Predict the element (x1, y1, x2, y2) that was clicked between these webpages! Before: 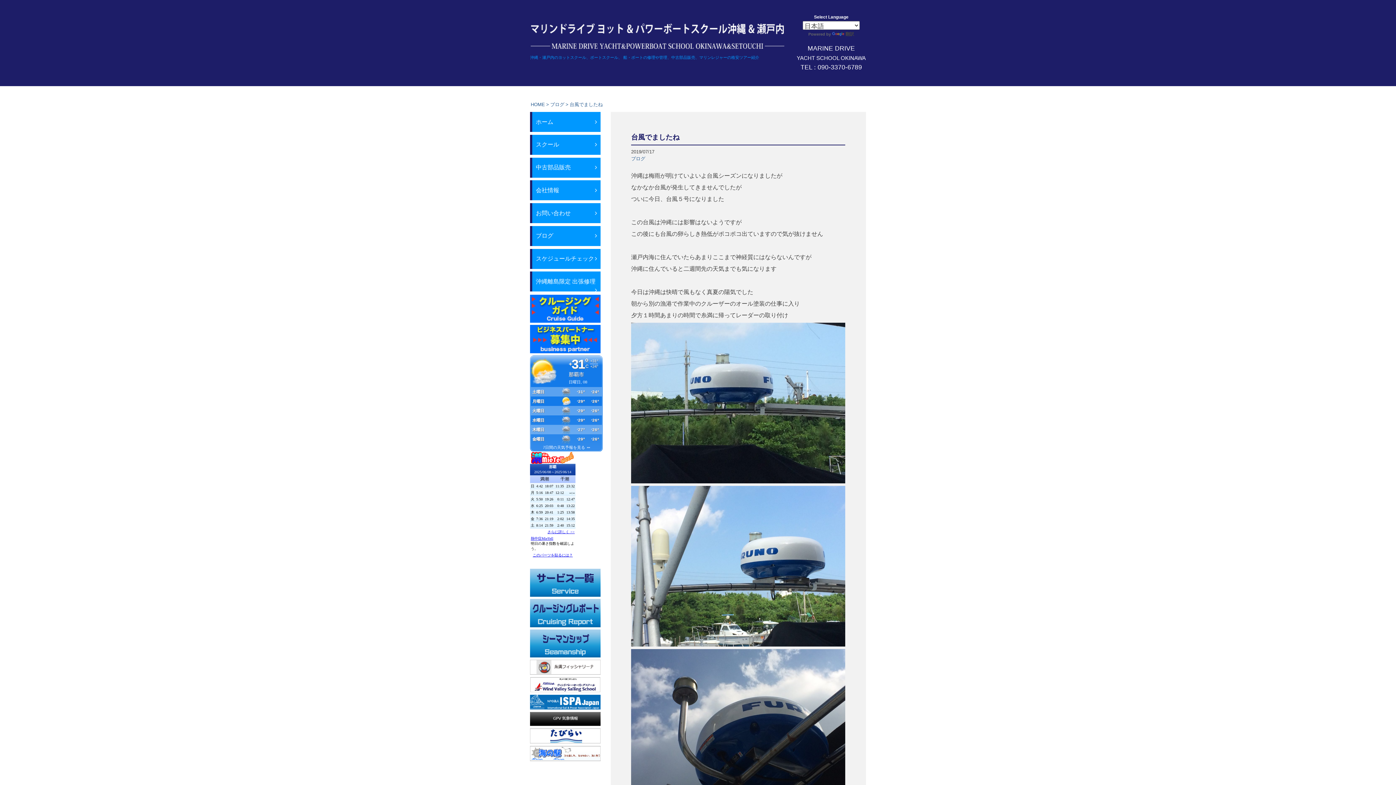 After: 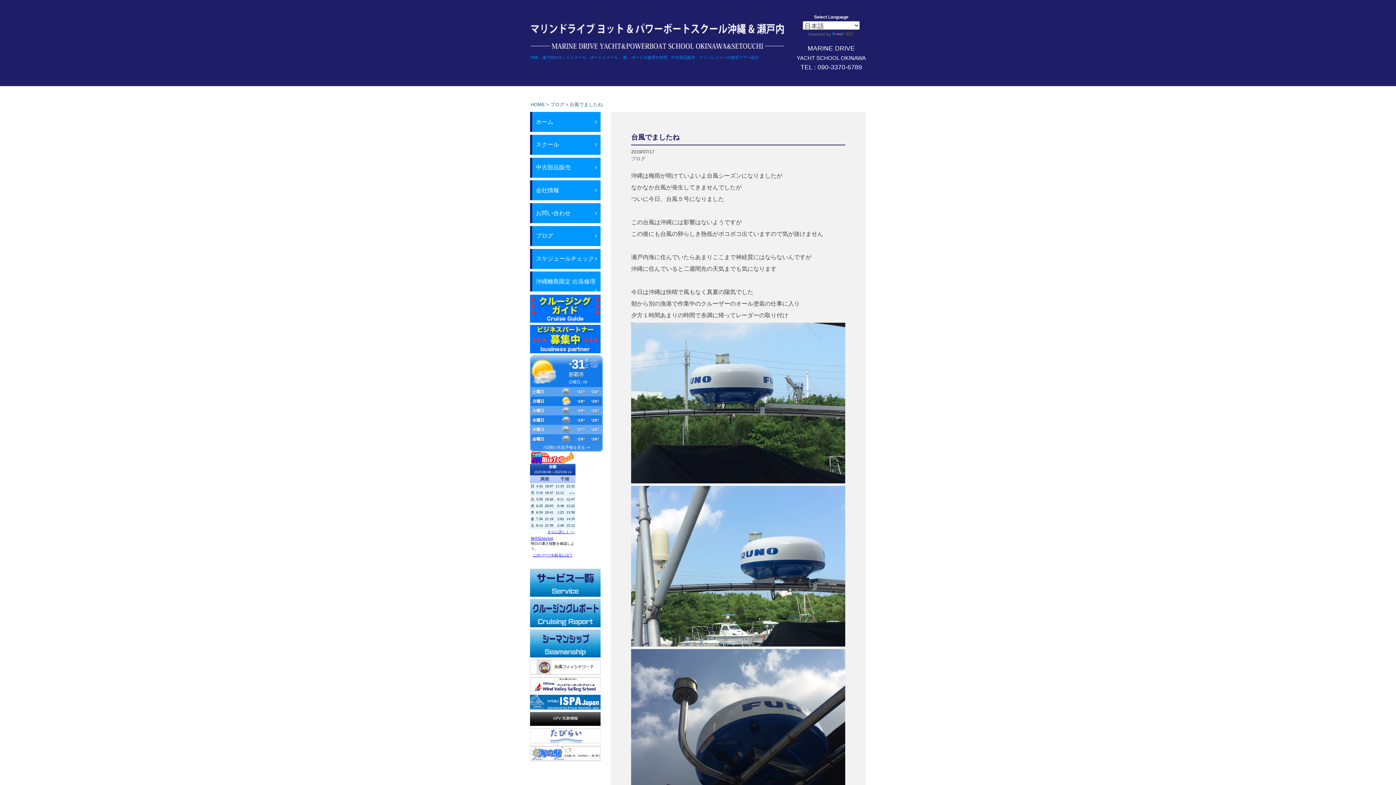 Action: bbox: (530, 739, 600, 745)